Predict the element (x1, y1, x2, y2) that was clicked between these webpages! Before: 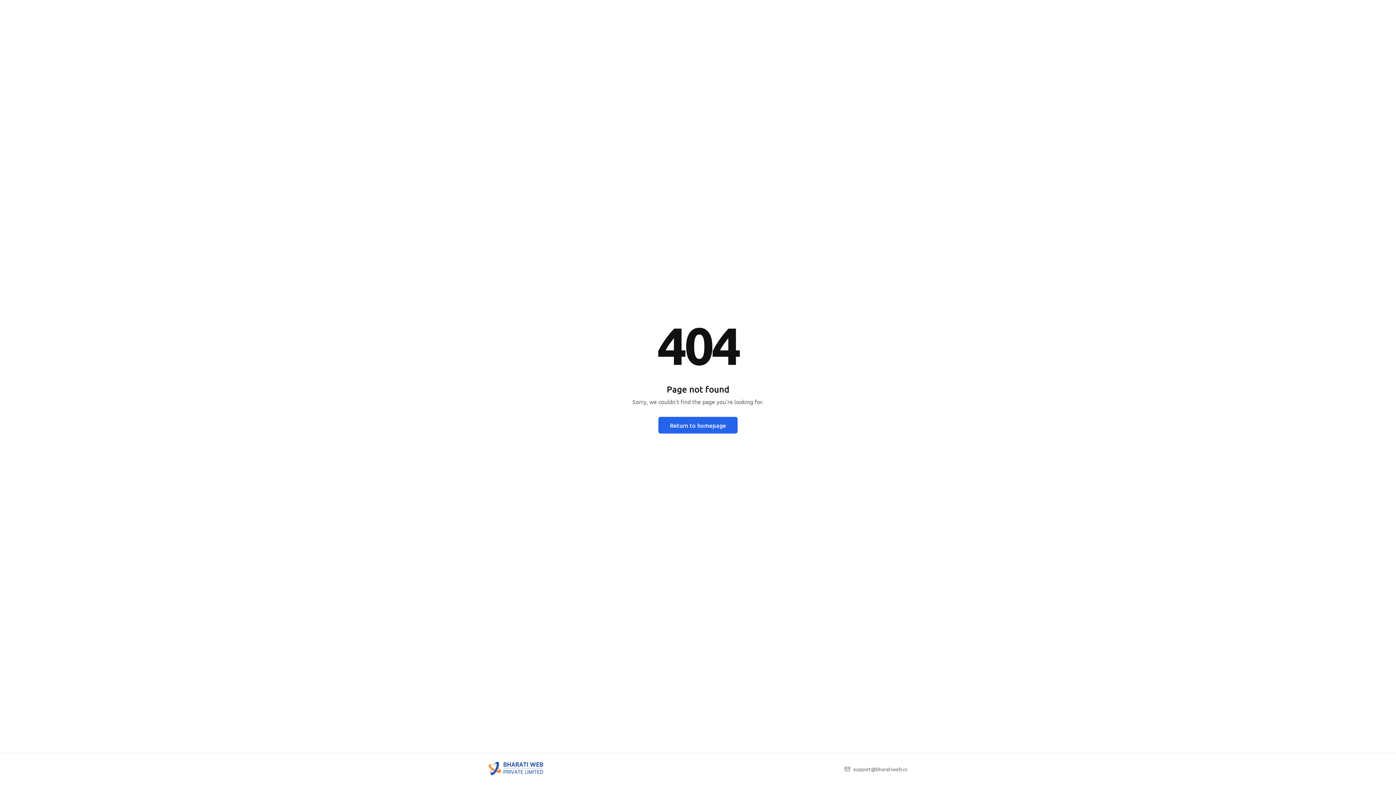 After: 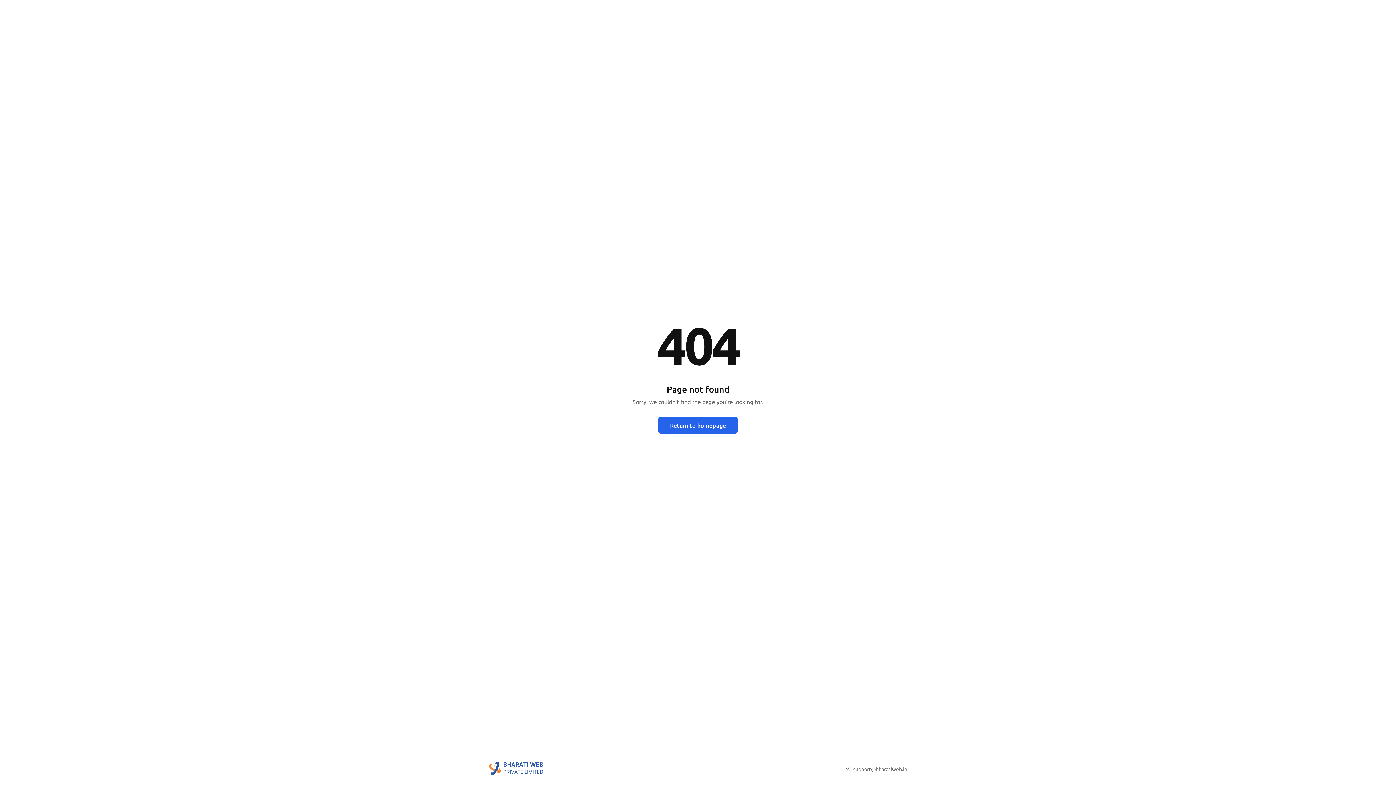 Action: bbox: (488, 769, 543, 776)